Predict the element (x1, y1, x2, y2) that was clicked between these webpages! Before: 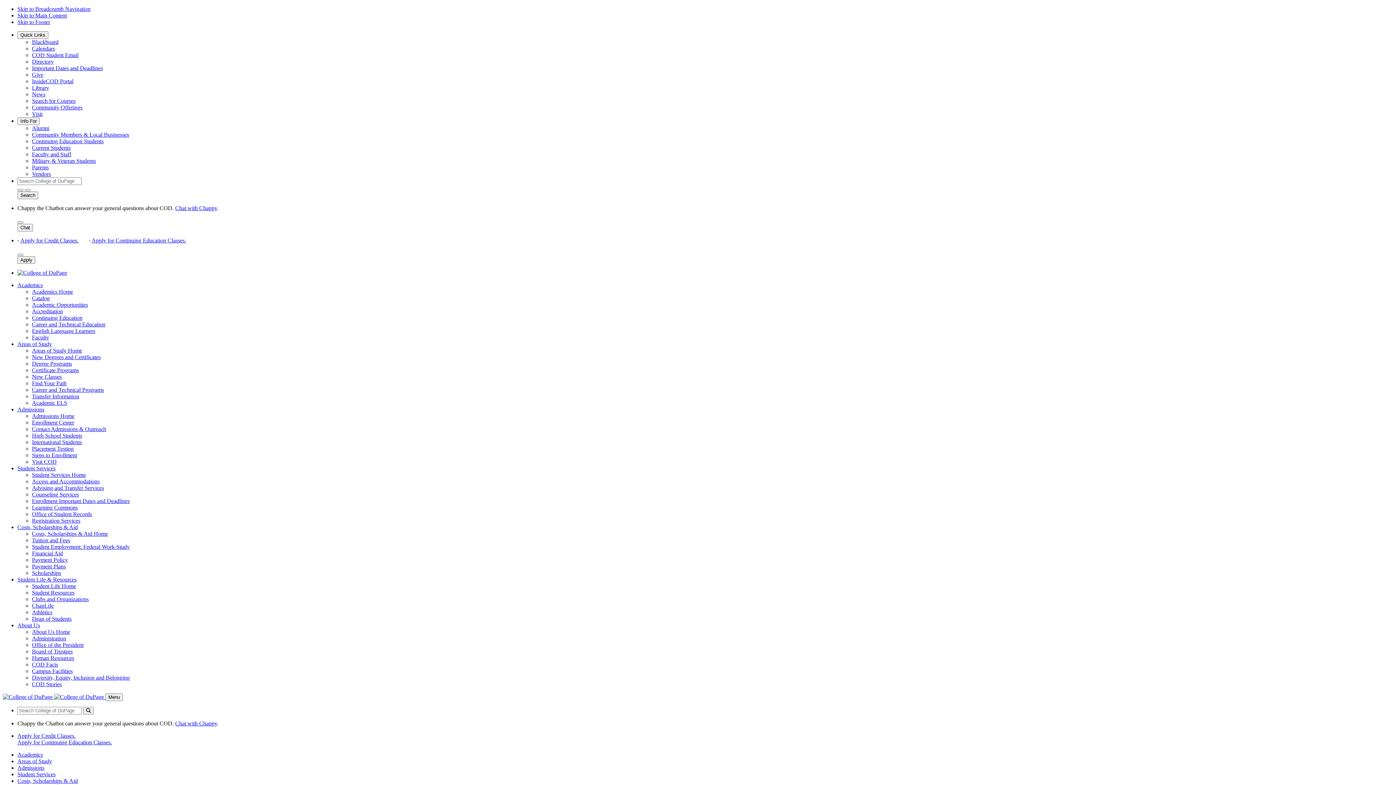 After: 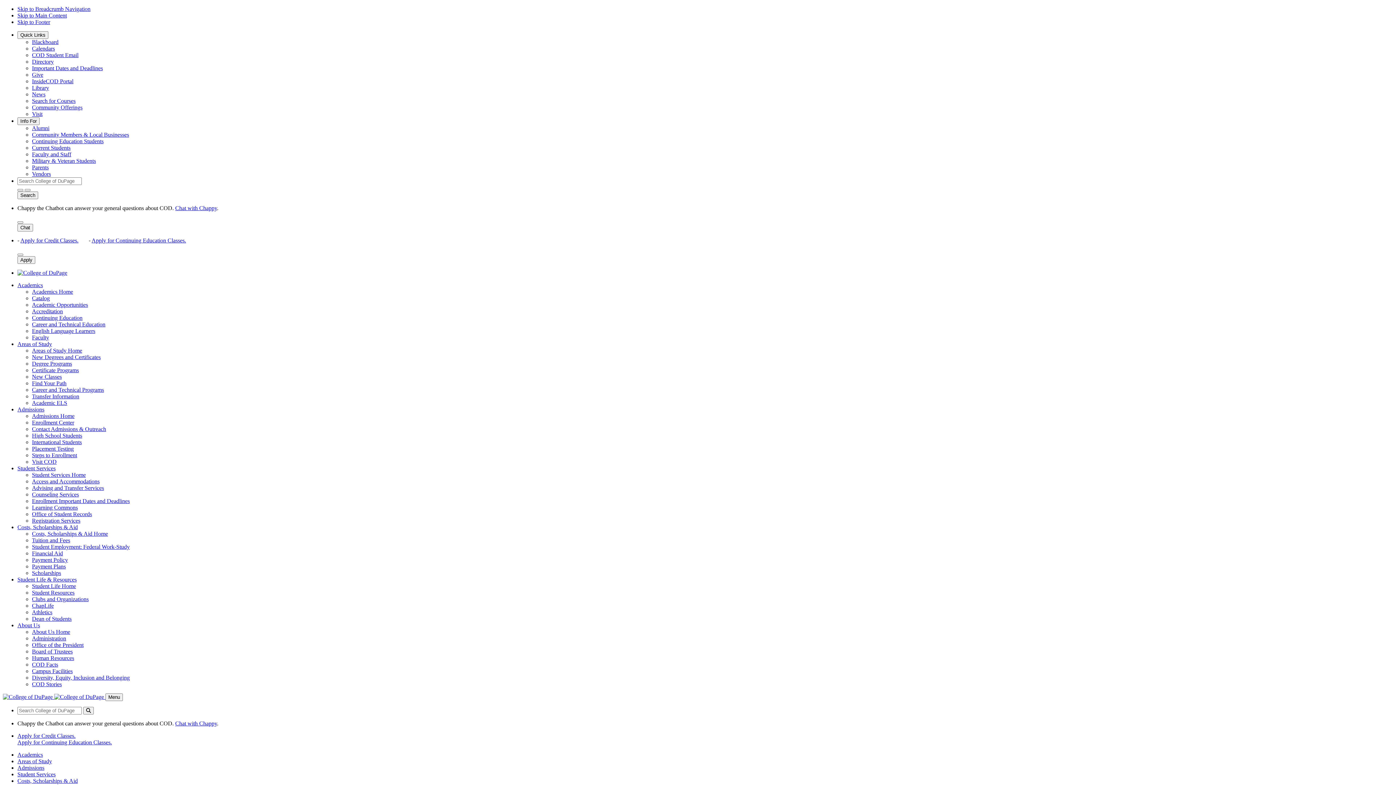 Action: bbox: (17, 765, 44, 771) label: Admissions